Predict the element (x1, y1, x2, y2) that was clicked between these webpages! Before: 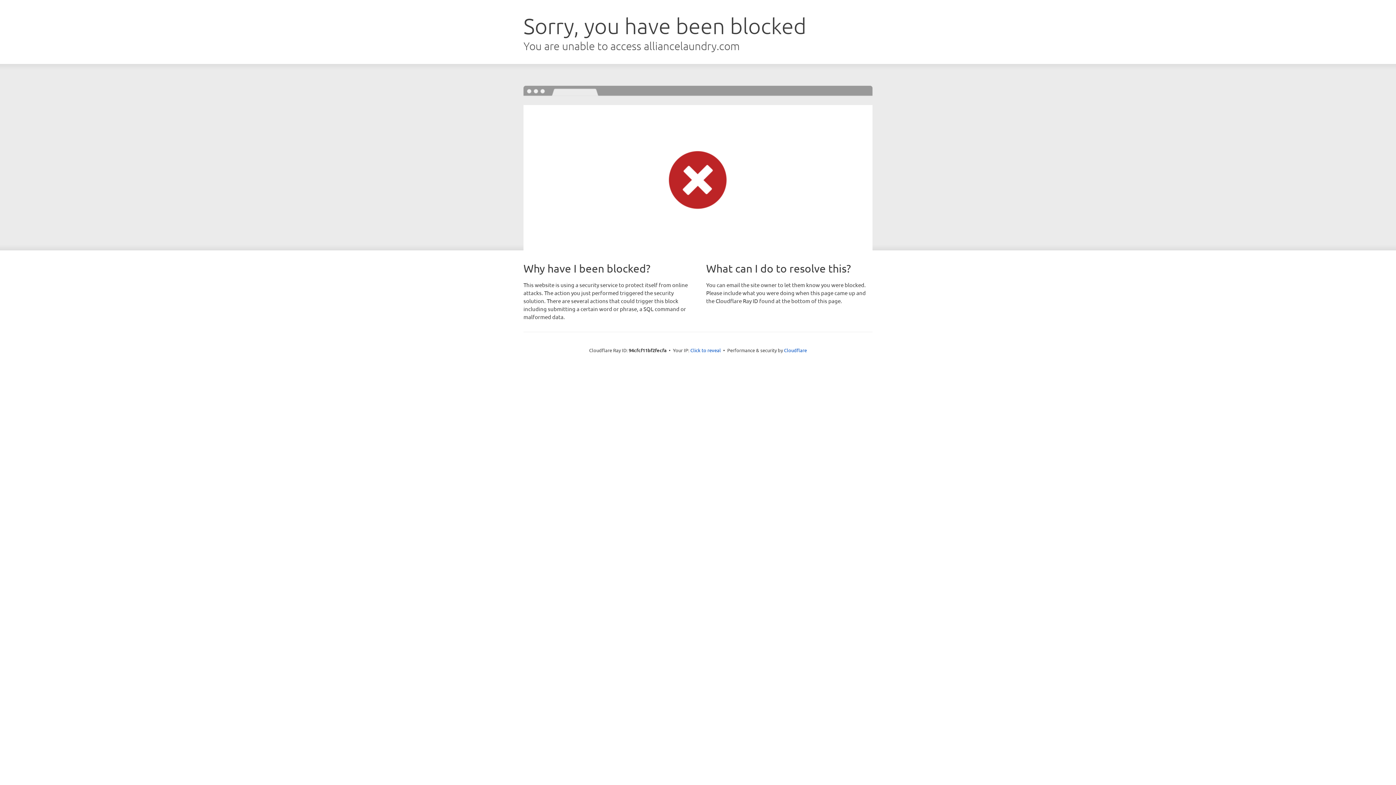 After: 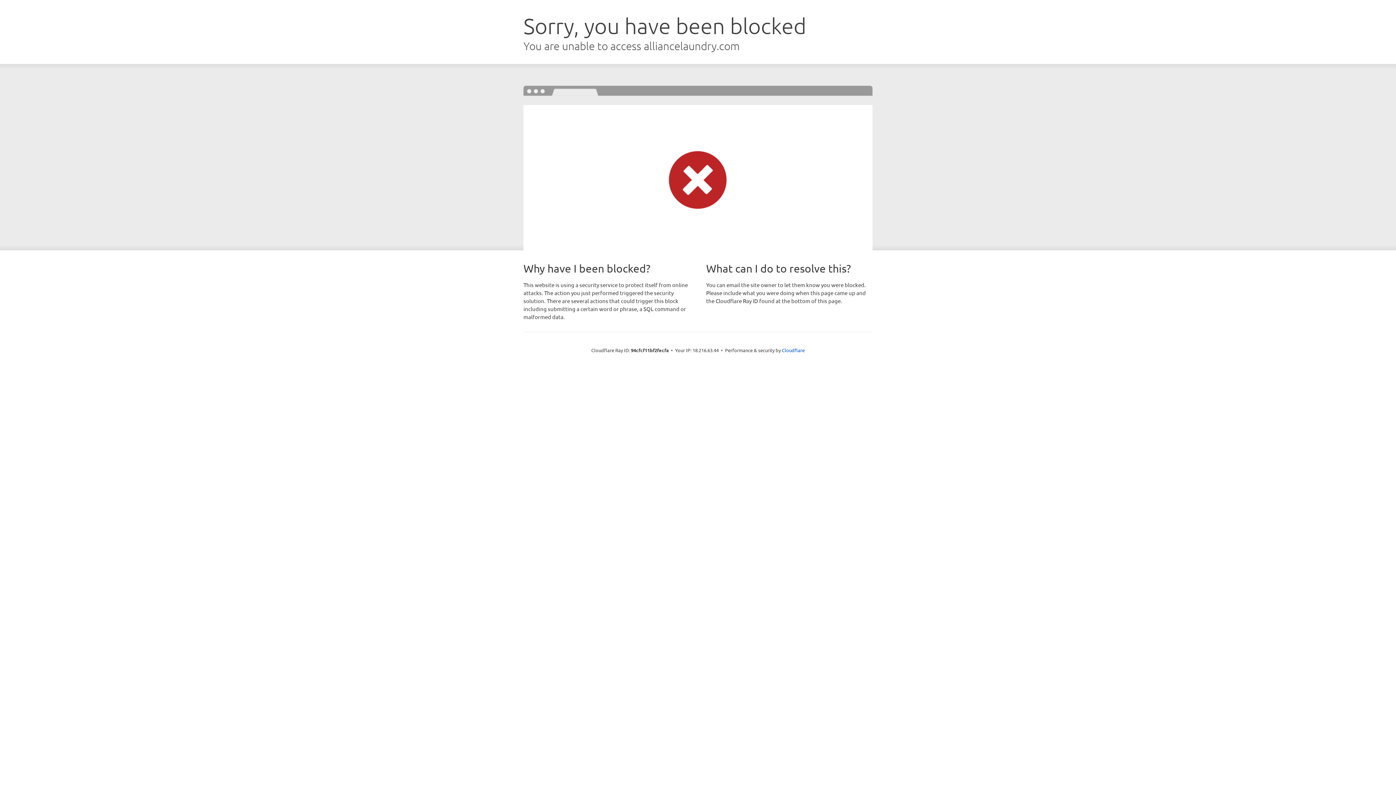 Action: label: Click to reveal bbox: (690, 346, 721, 353)